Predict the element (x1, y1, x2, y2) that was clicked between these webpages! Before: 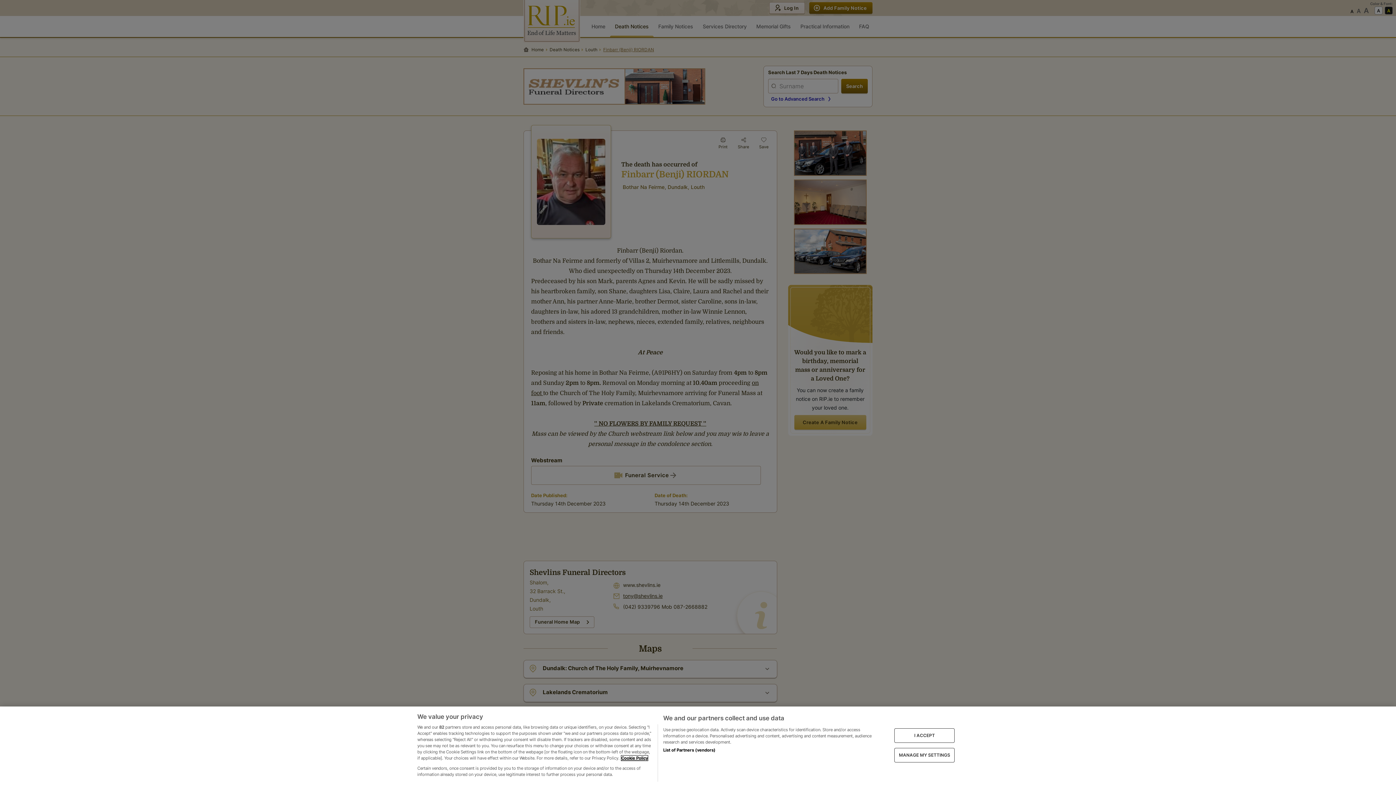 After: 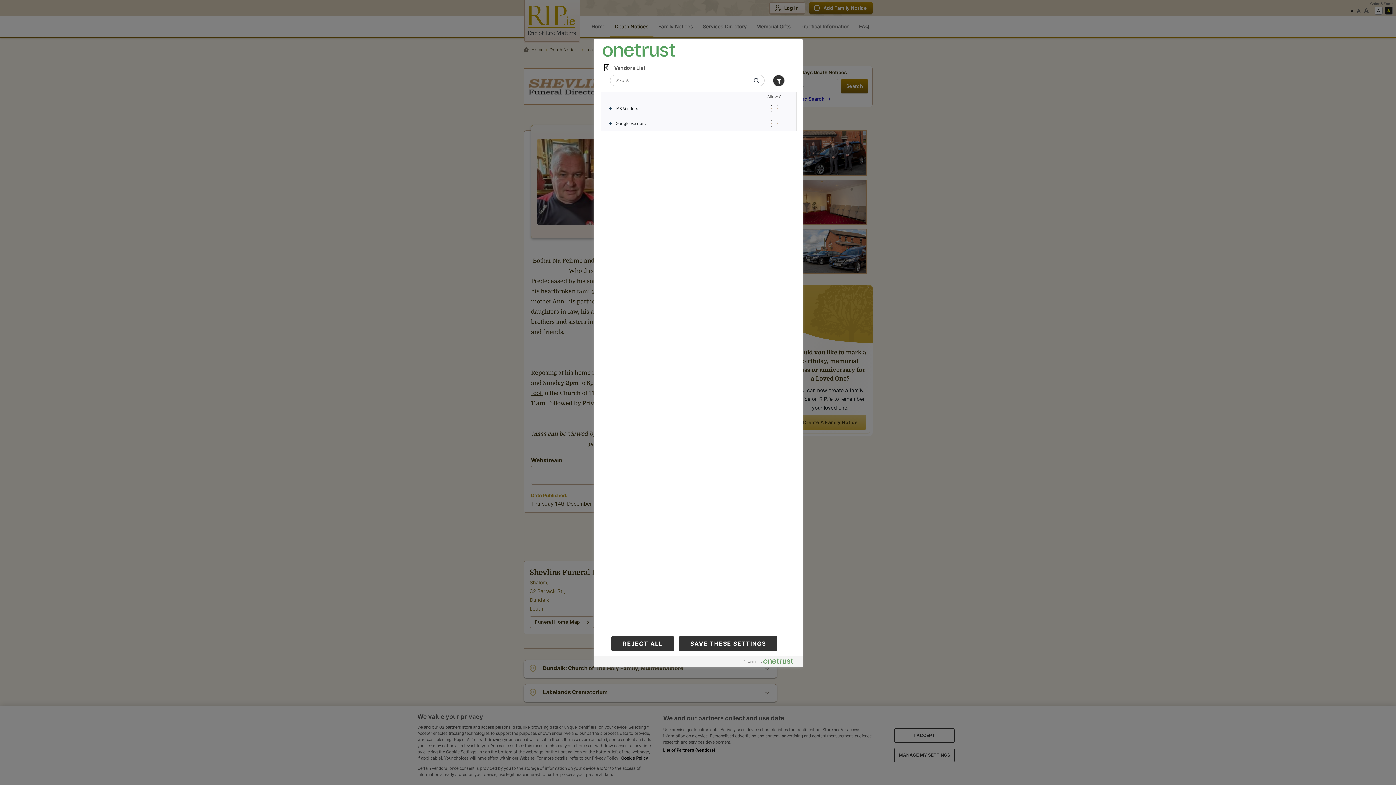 Action: label: List of Partners (vendors) bbox: (663, 747, 715, 753)